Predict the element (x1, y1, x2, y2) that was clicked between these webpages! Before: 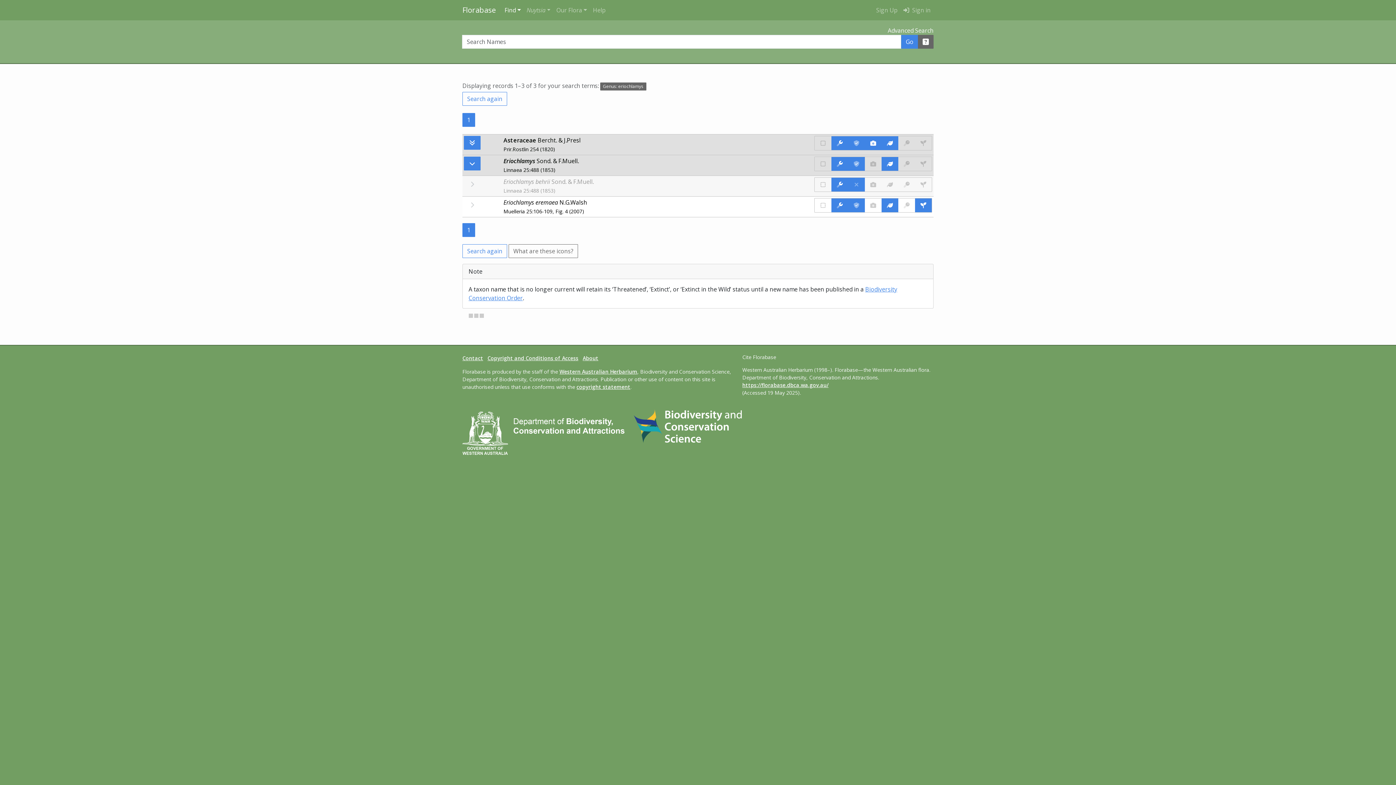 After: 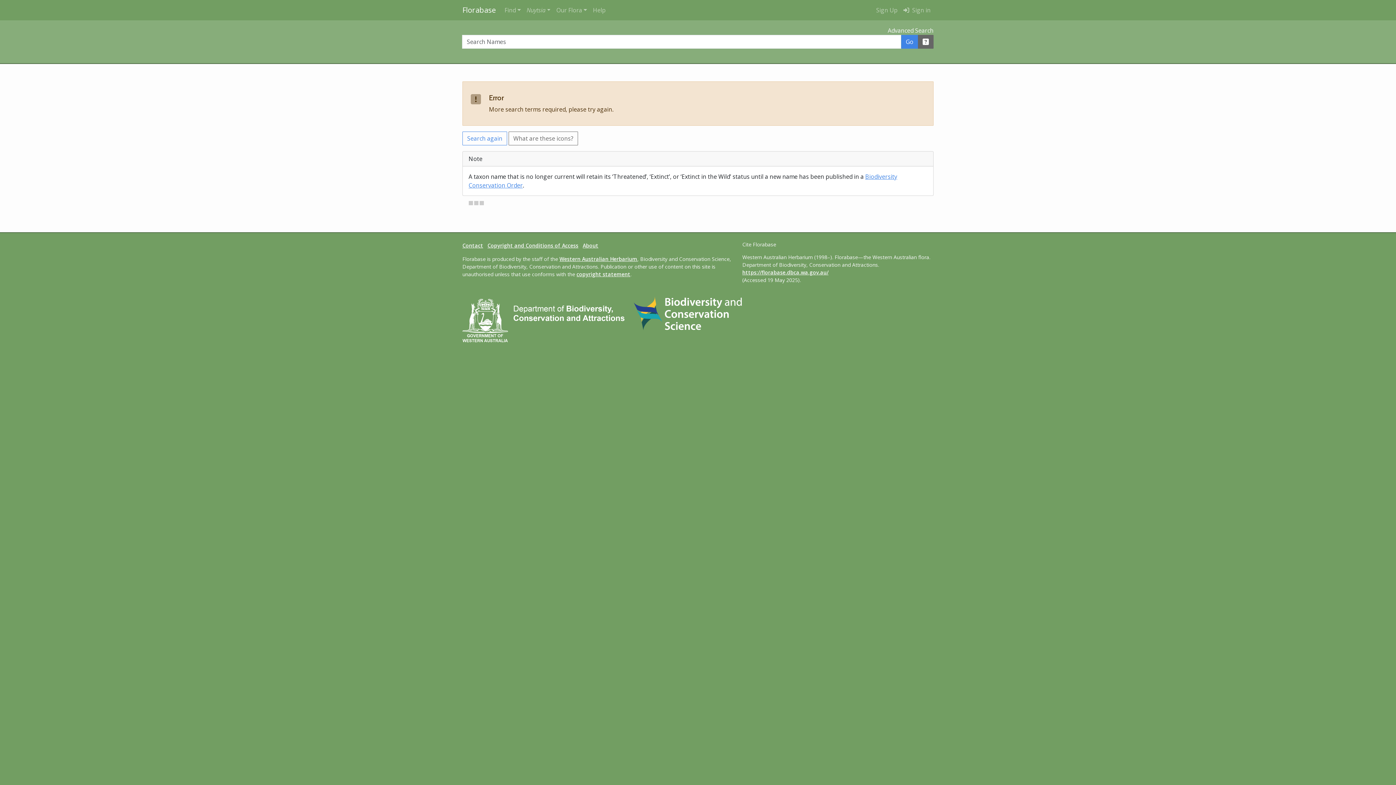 Action: label: Go bbox: (901, 34, 918, 48)